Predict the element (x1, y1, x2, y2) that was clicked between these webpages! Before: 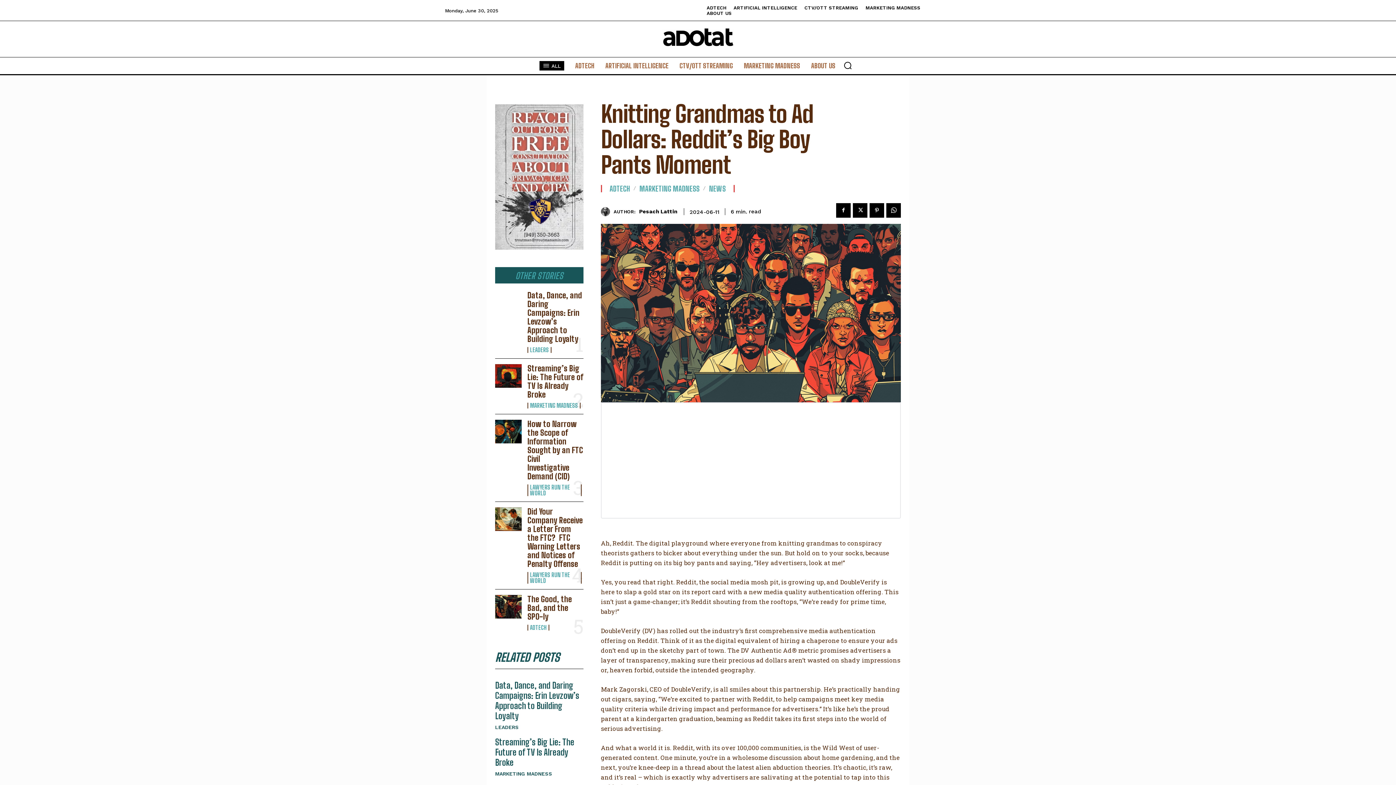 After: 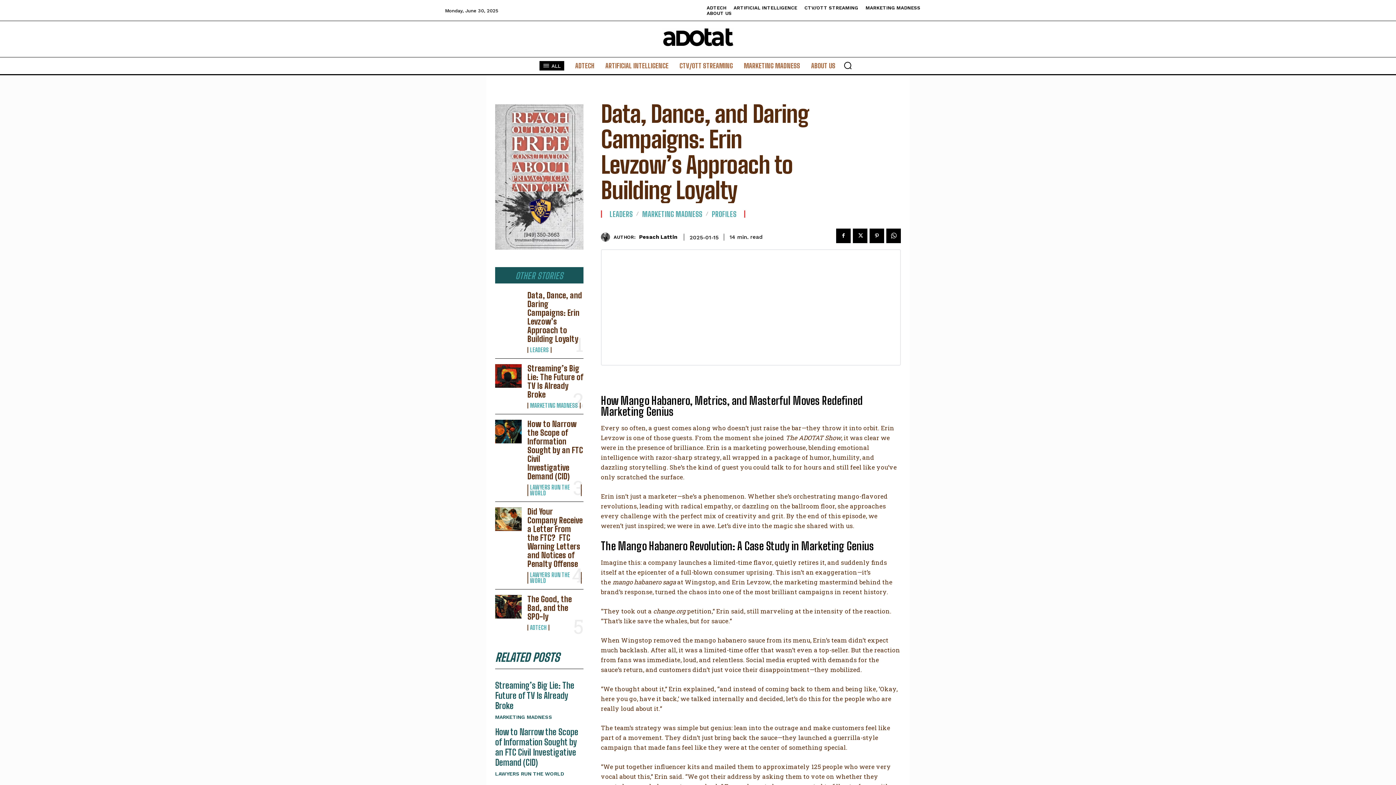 Action: bbox: (495, 680, 579, 721) label: Data, Dance, and Daring Campaigns: Erin Levzow’s Approach to Building Loyalty